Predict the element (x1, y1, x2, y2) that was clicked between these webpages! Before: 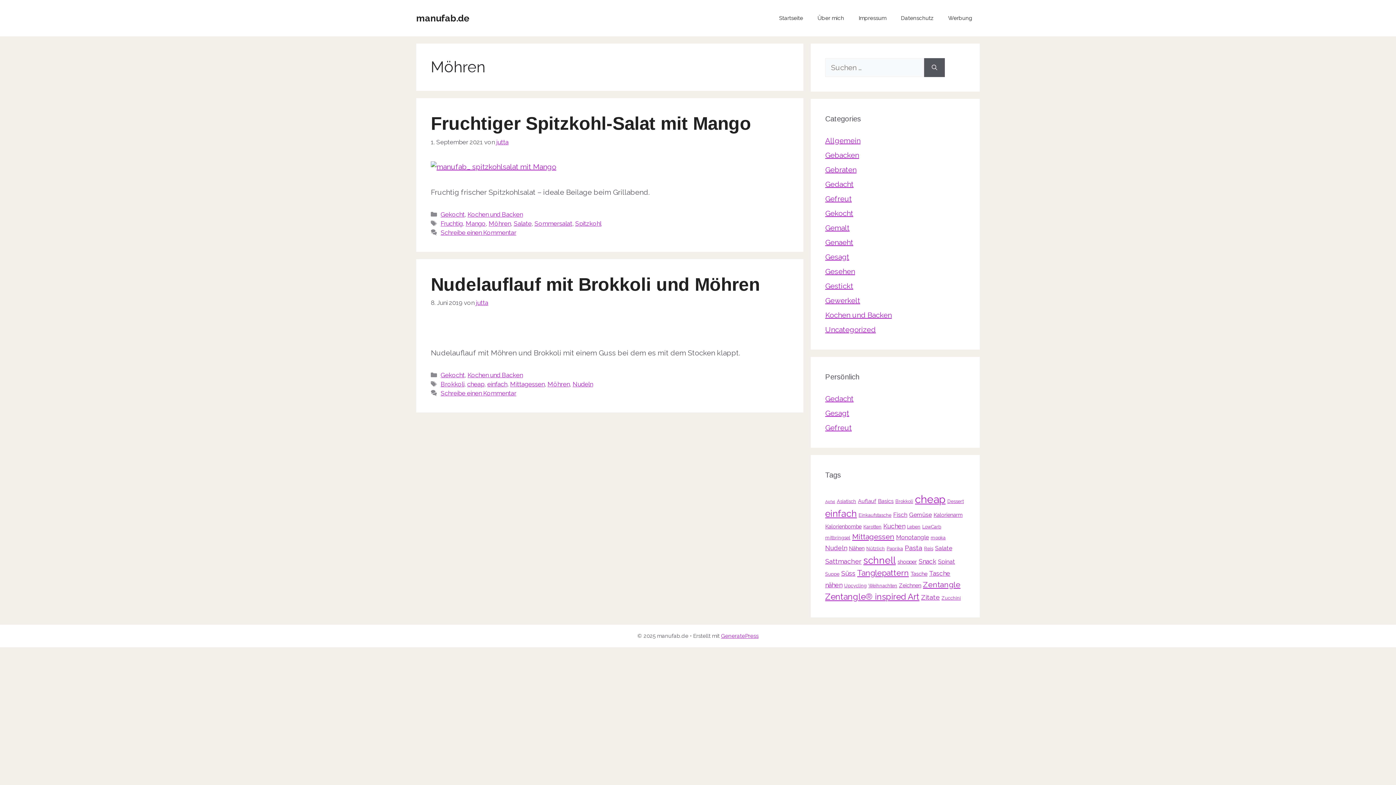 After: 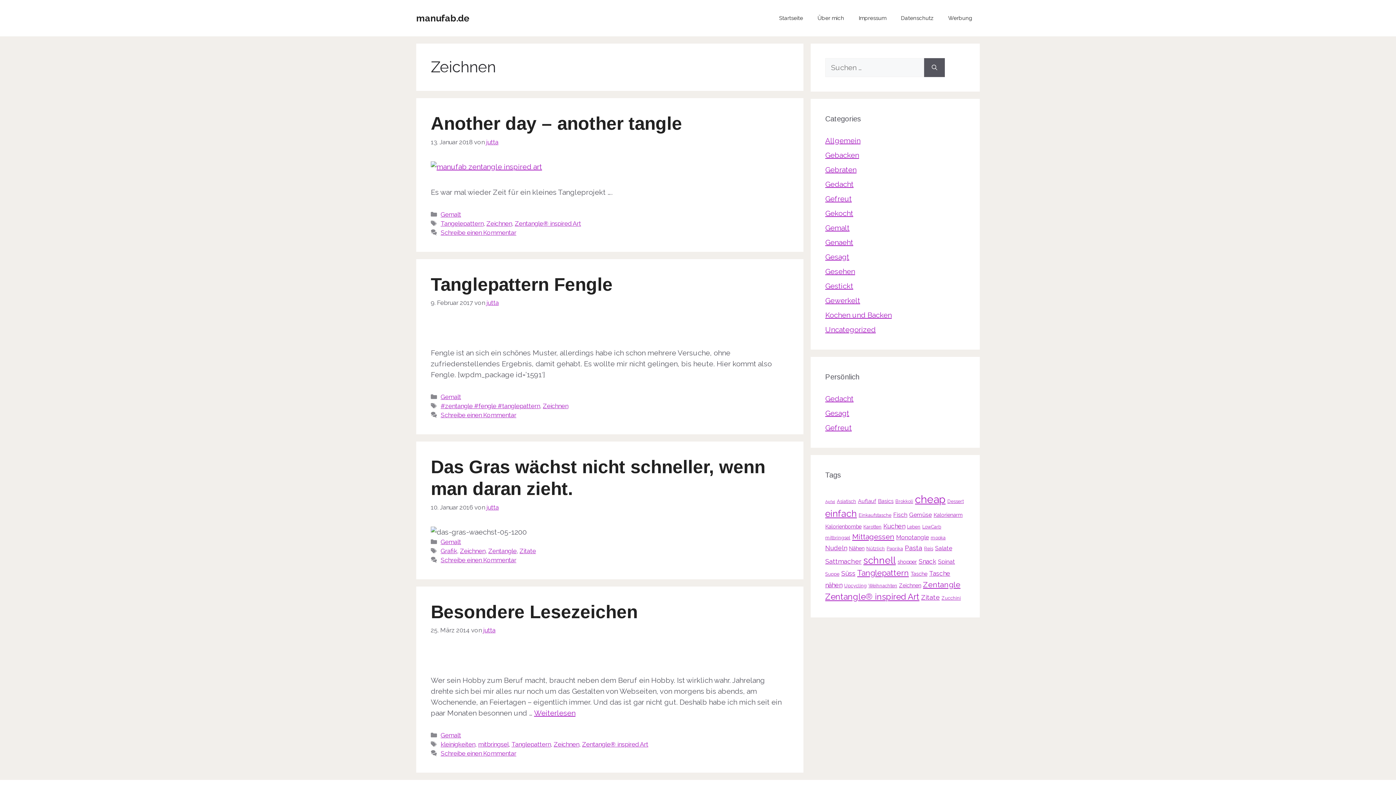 Action: bbox: (899, 582, 921, 588) label: Zeichnen (4 Einträge)